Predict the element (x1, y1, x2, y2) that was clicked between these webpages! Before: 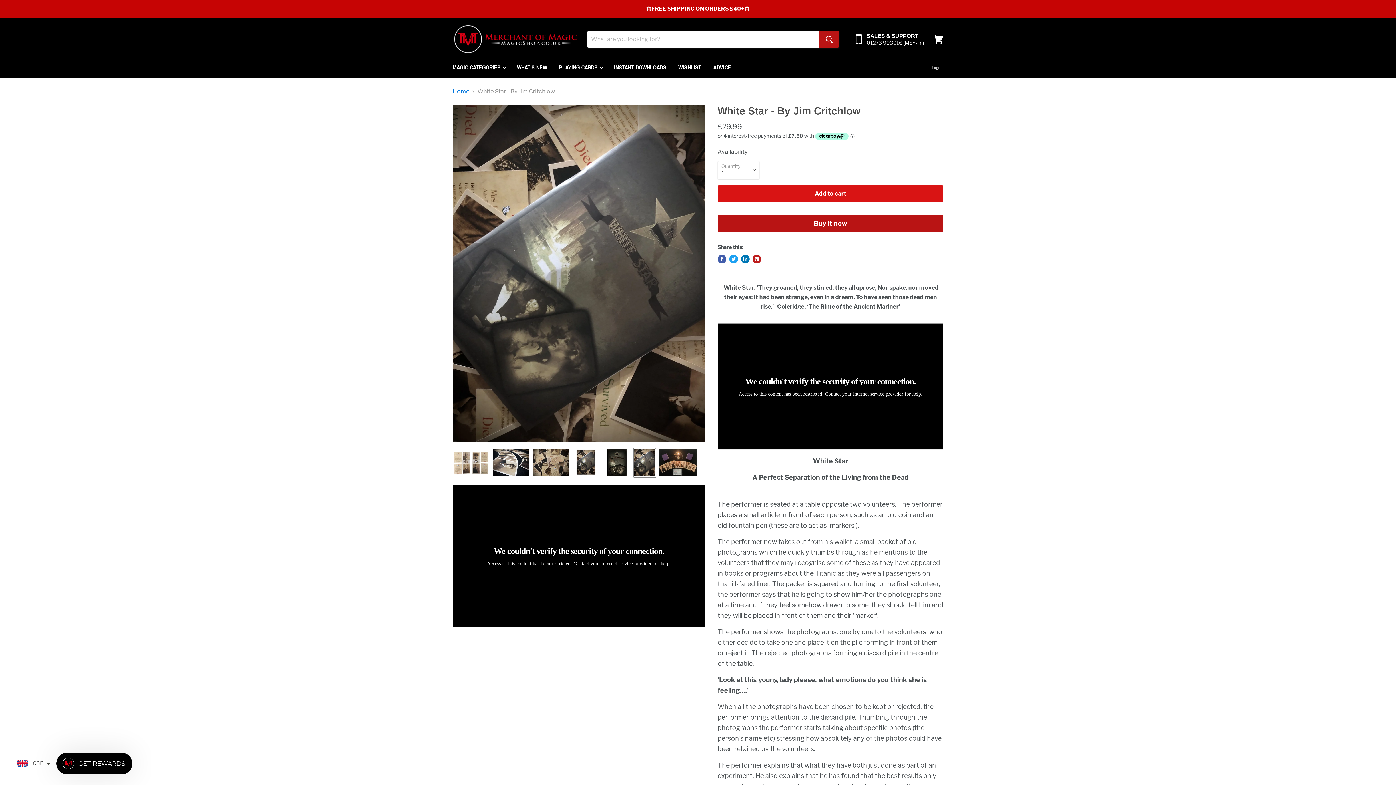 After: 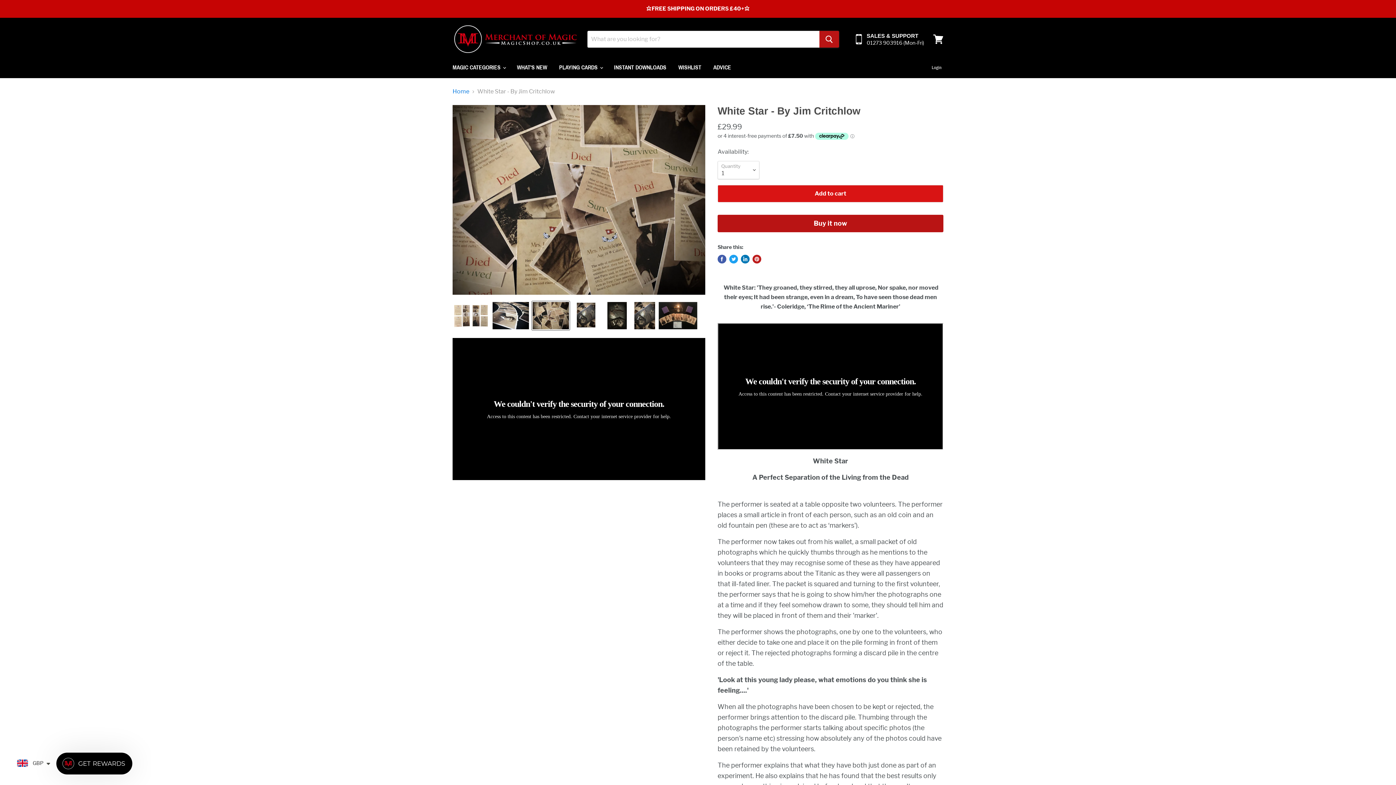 Action: label: White Star - By Jim Critchlow - Merchant of Magic thumbnail bbox: (532, 448, 569, 477)